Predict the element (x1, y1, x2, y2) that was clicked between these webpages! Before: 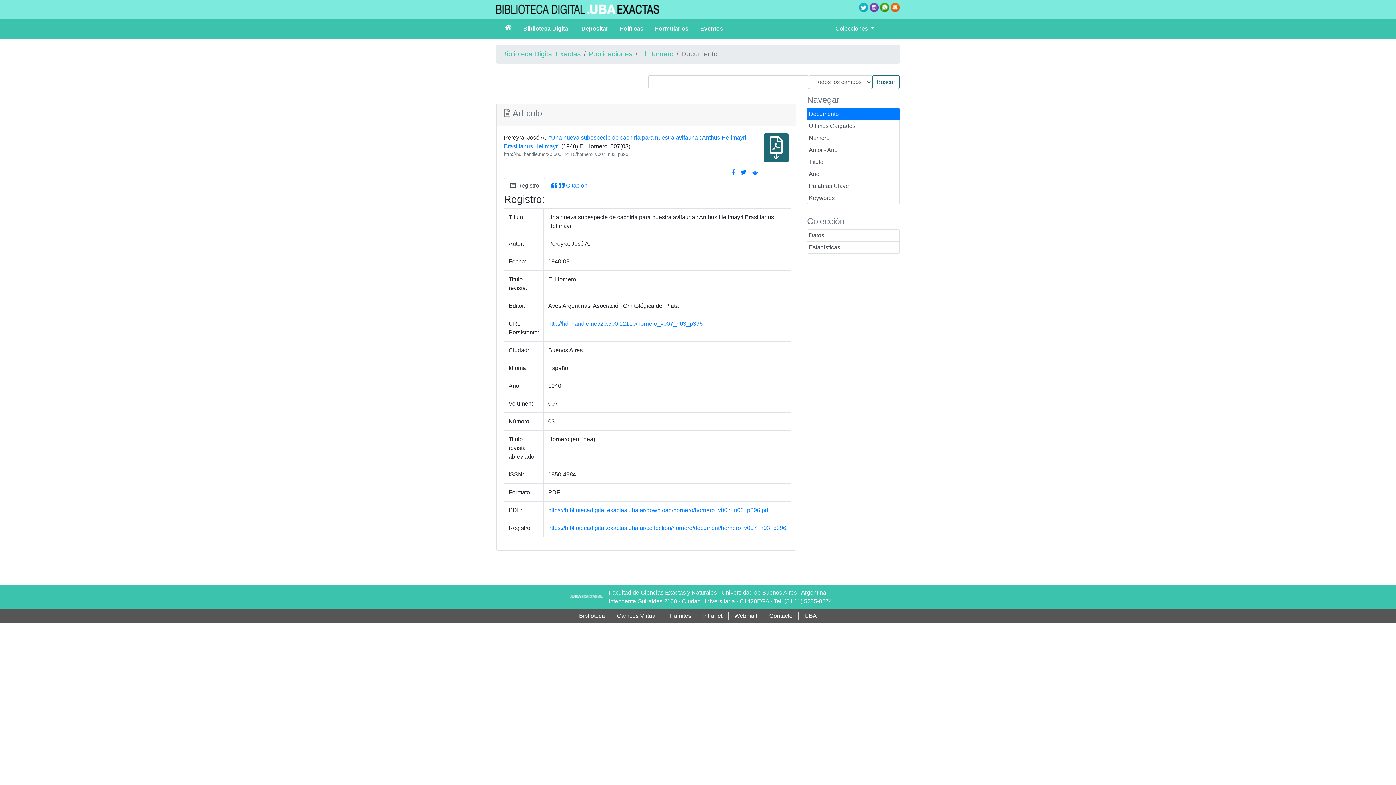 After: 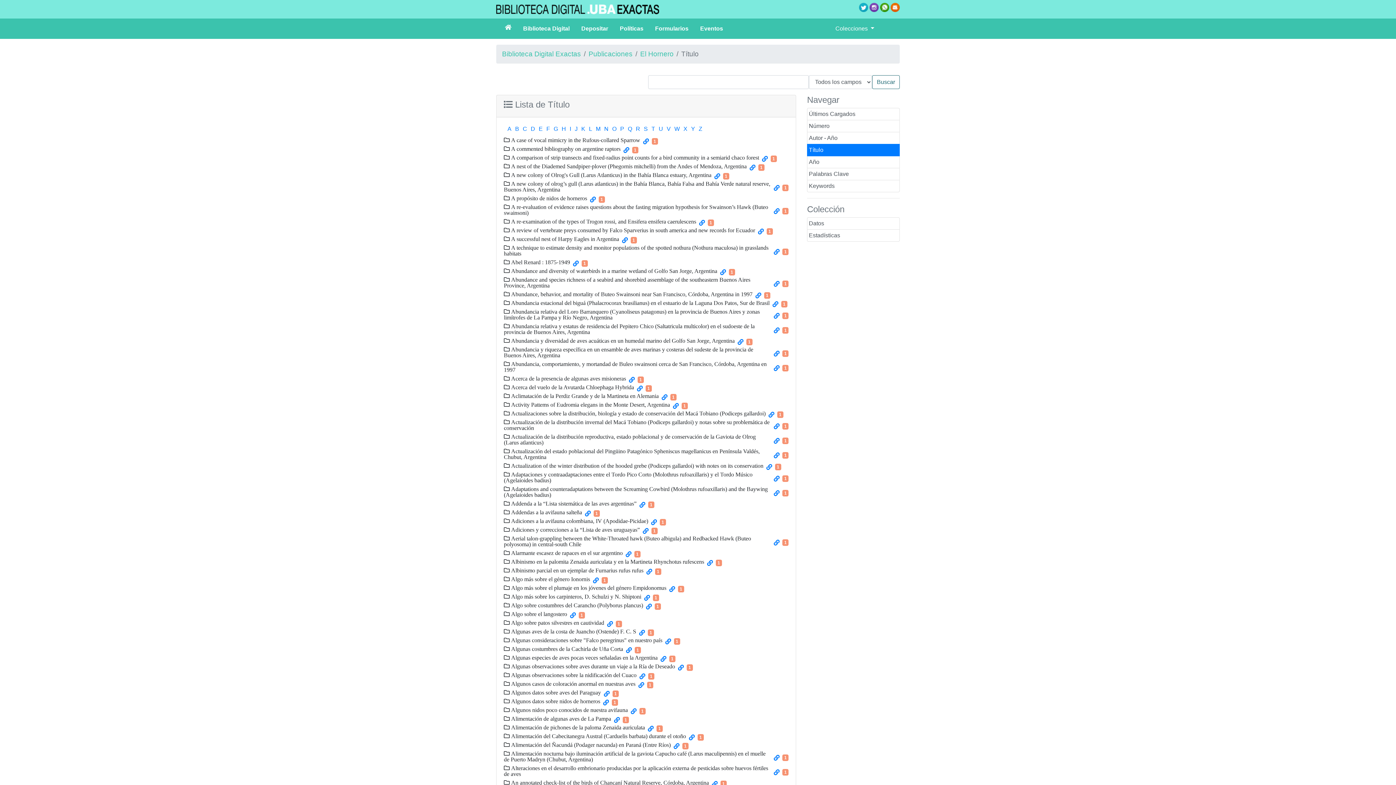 Action: bbox: (807, 156, 900, 168) label: Título